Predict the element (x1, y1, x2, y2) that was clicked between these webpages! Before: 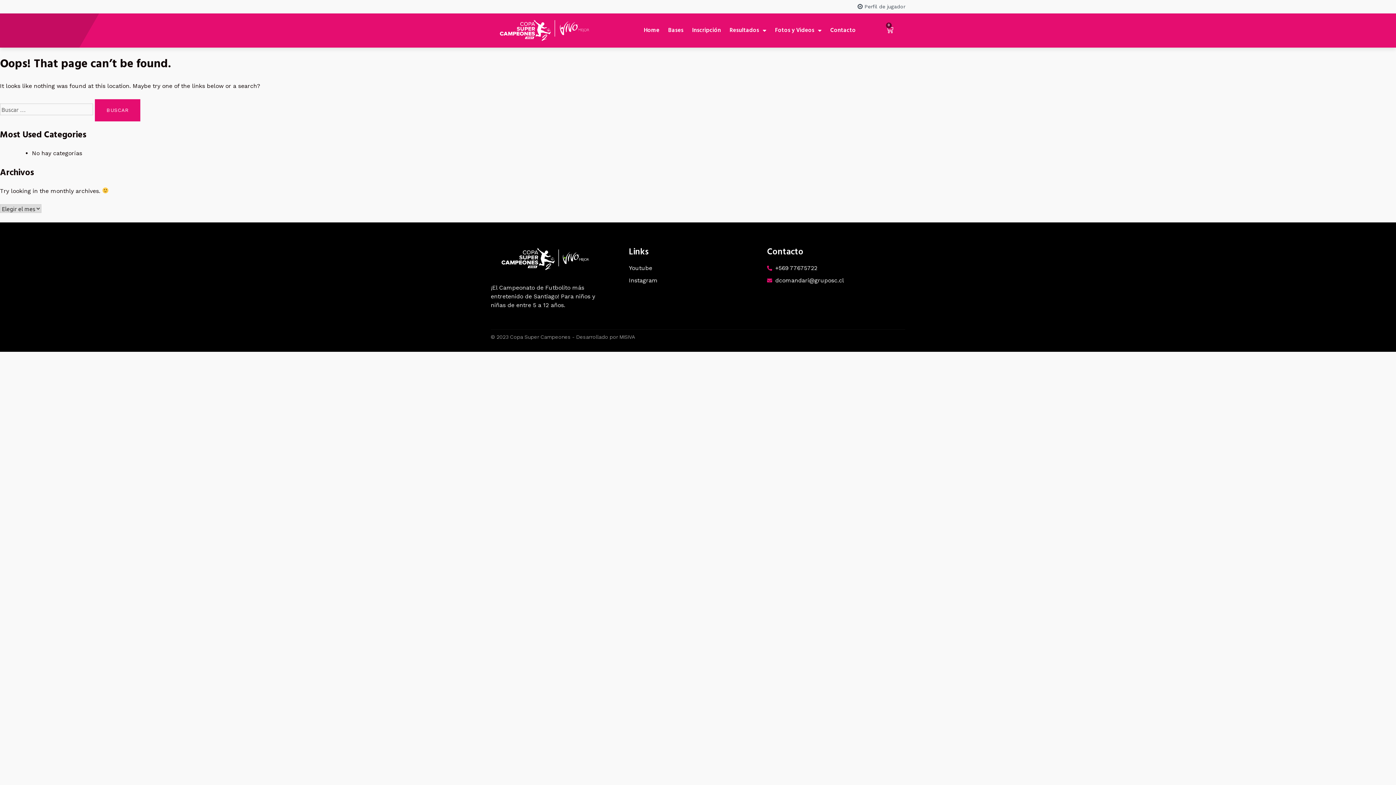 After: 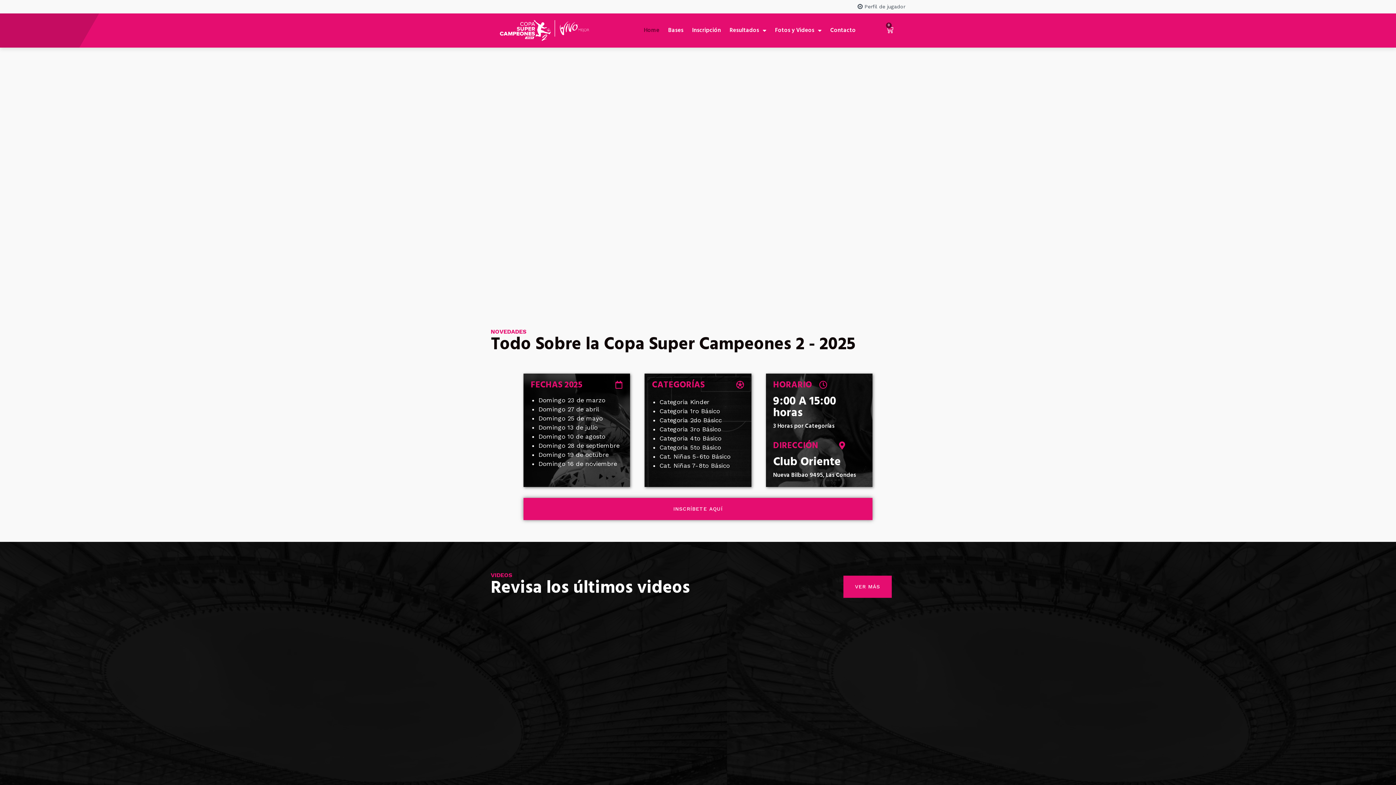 Action: label: Home bbox: (639, 22, 663, 38)